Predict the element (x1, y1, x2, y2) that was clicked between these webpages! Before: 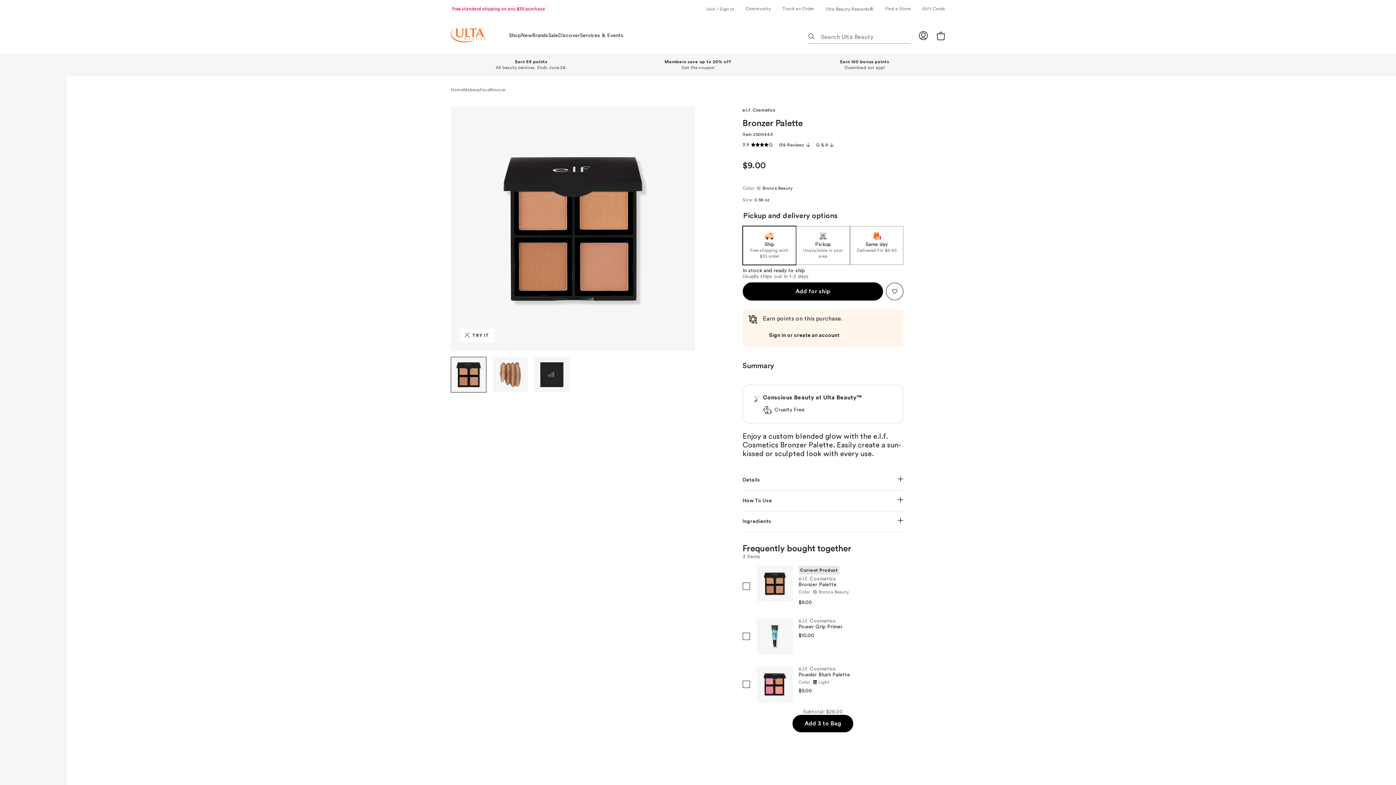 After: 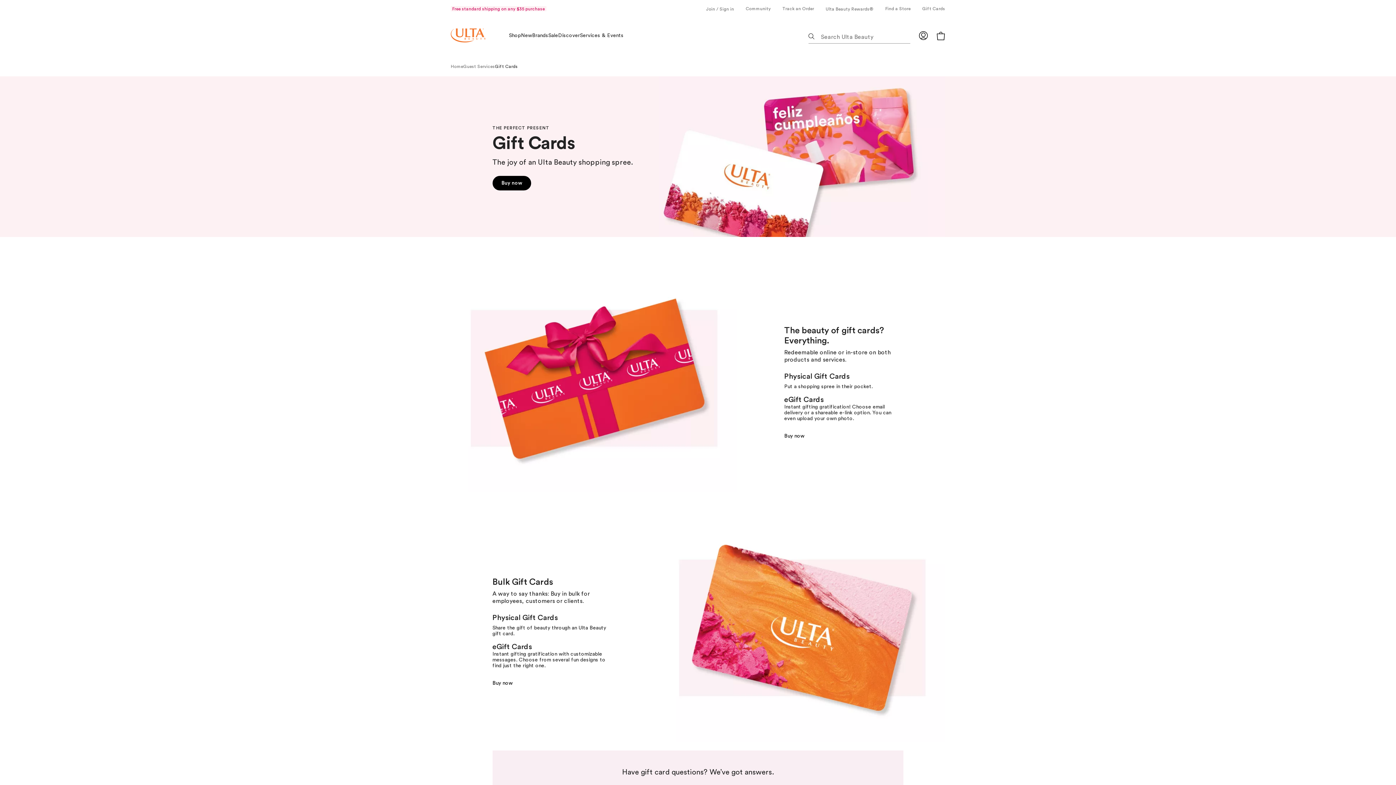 Action: bbox: (922, 6, 945, 10) label: Gift Cards